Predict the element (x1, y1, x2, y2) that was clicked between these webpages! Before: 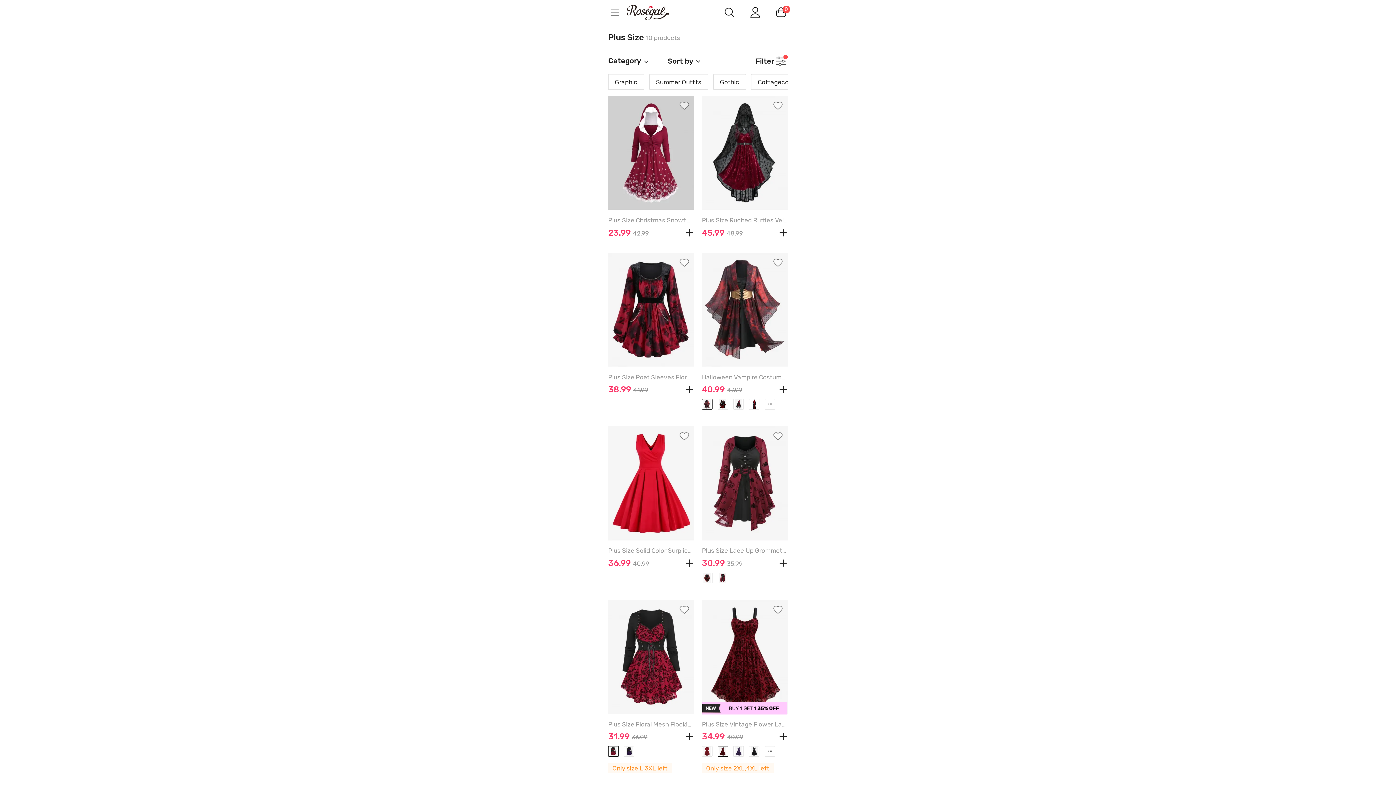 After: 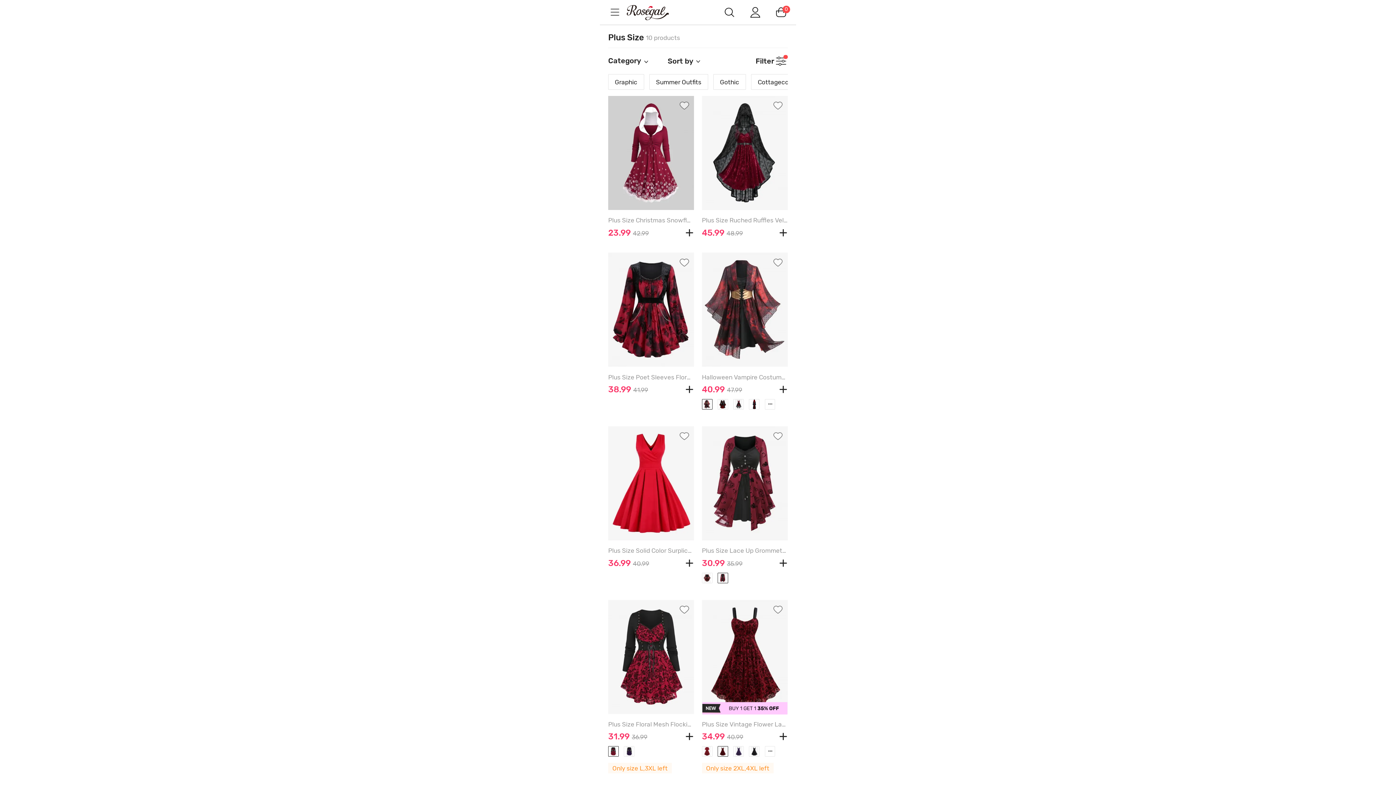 Action: label:   bbox: (717, 746, 728, 757)